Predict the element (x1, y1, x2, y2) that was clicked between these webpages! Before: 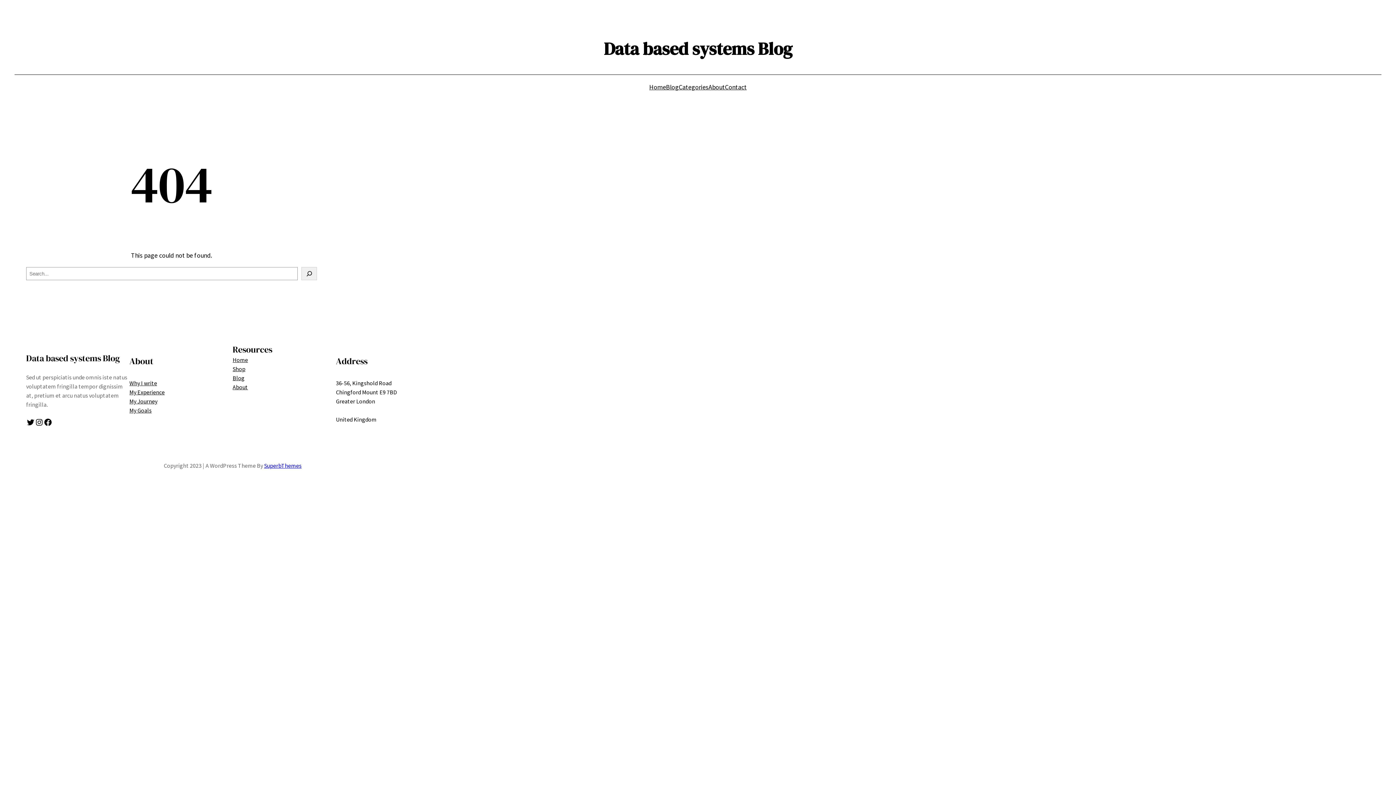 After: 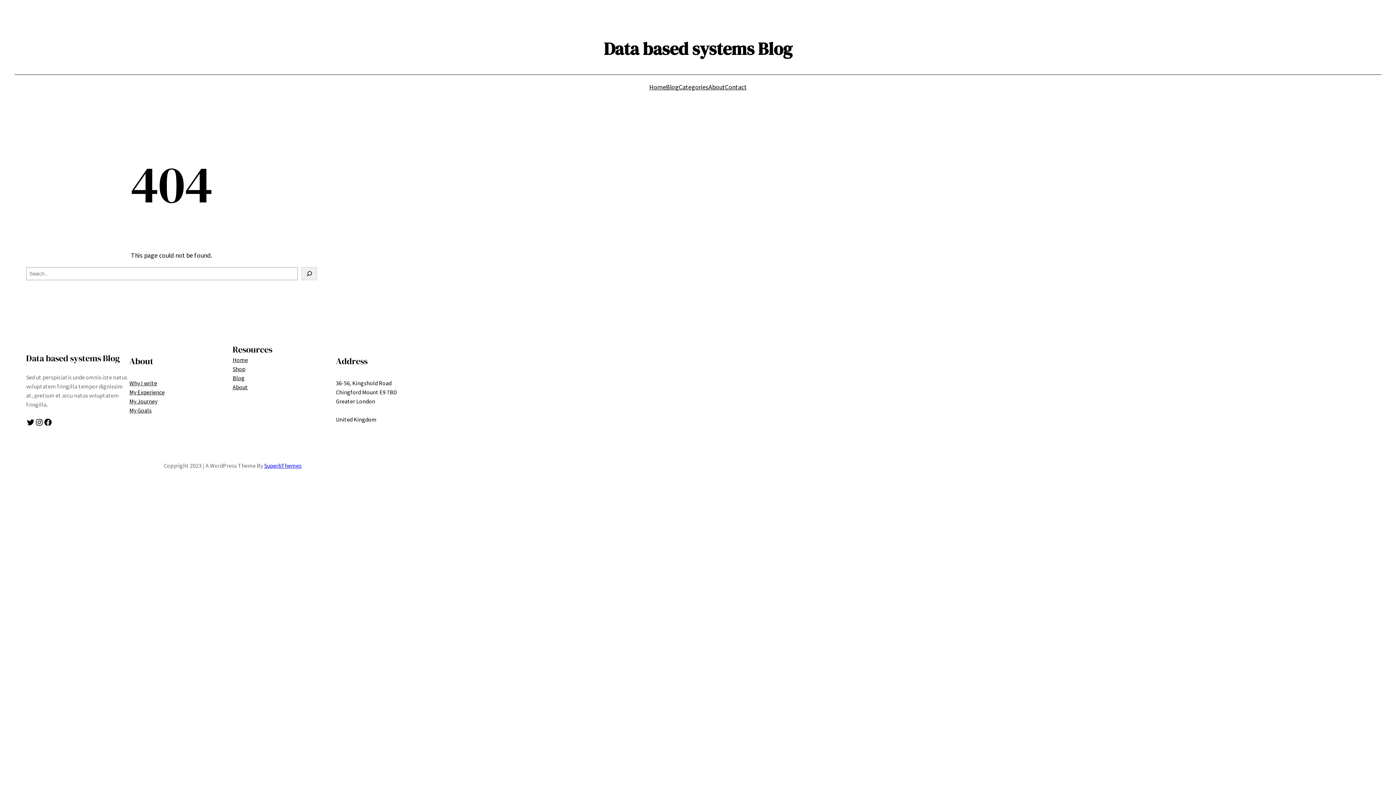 Action: label: SuperbThemes bbox: (264, 462, 301, 469)